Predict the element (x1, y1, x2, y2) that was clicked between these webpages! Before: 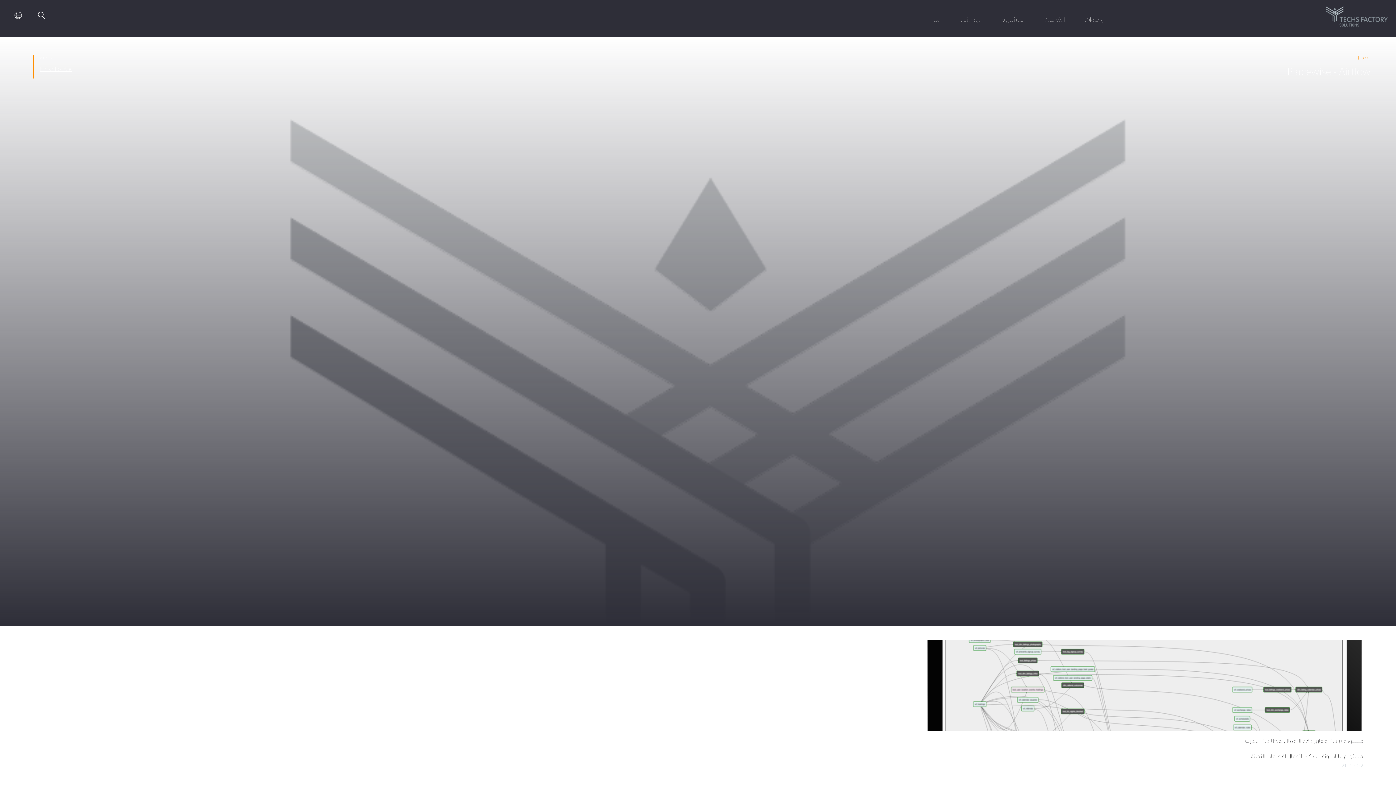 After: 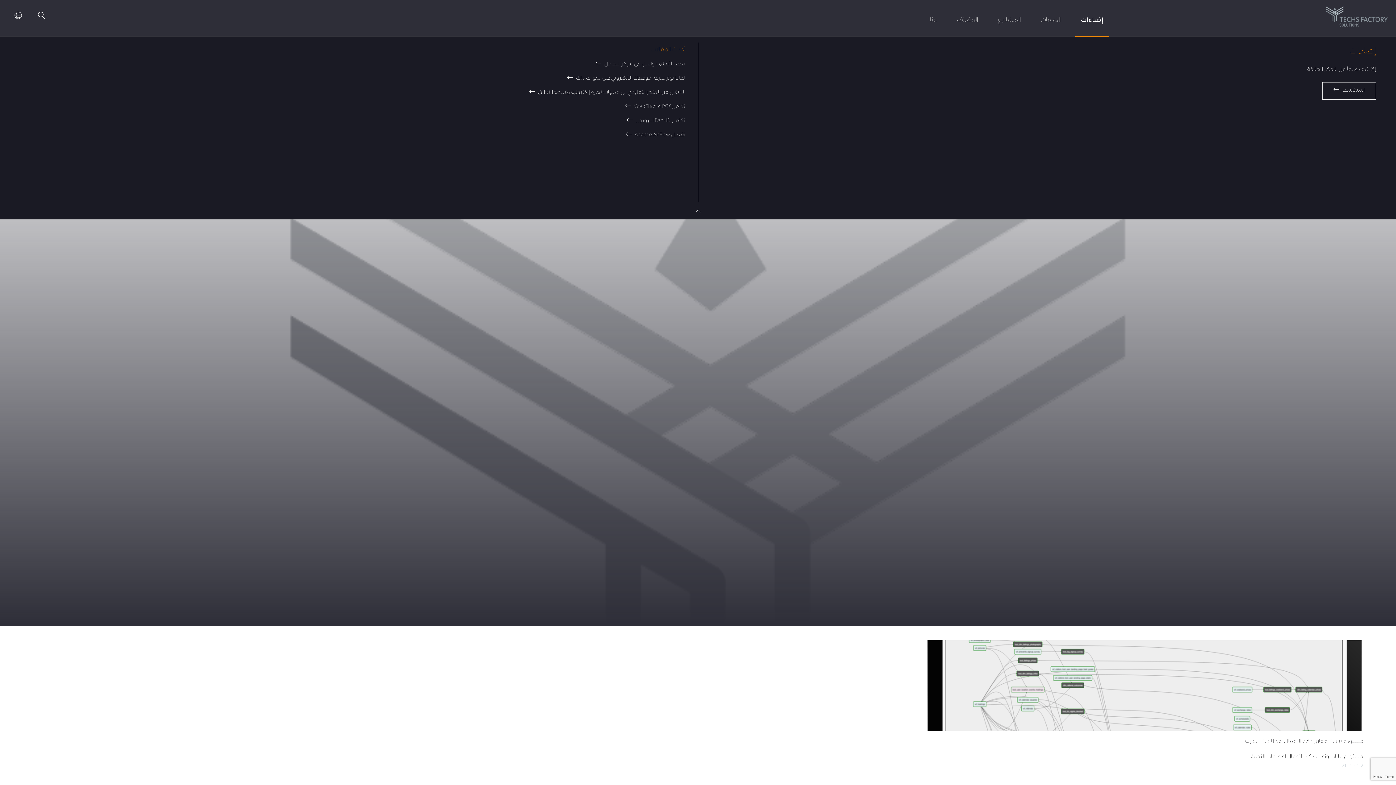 Action: label: إضاءات bbox: (1084, 1, 1103, 36)